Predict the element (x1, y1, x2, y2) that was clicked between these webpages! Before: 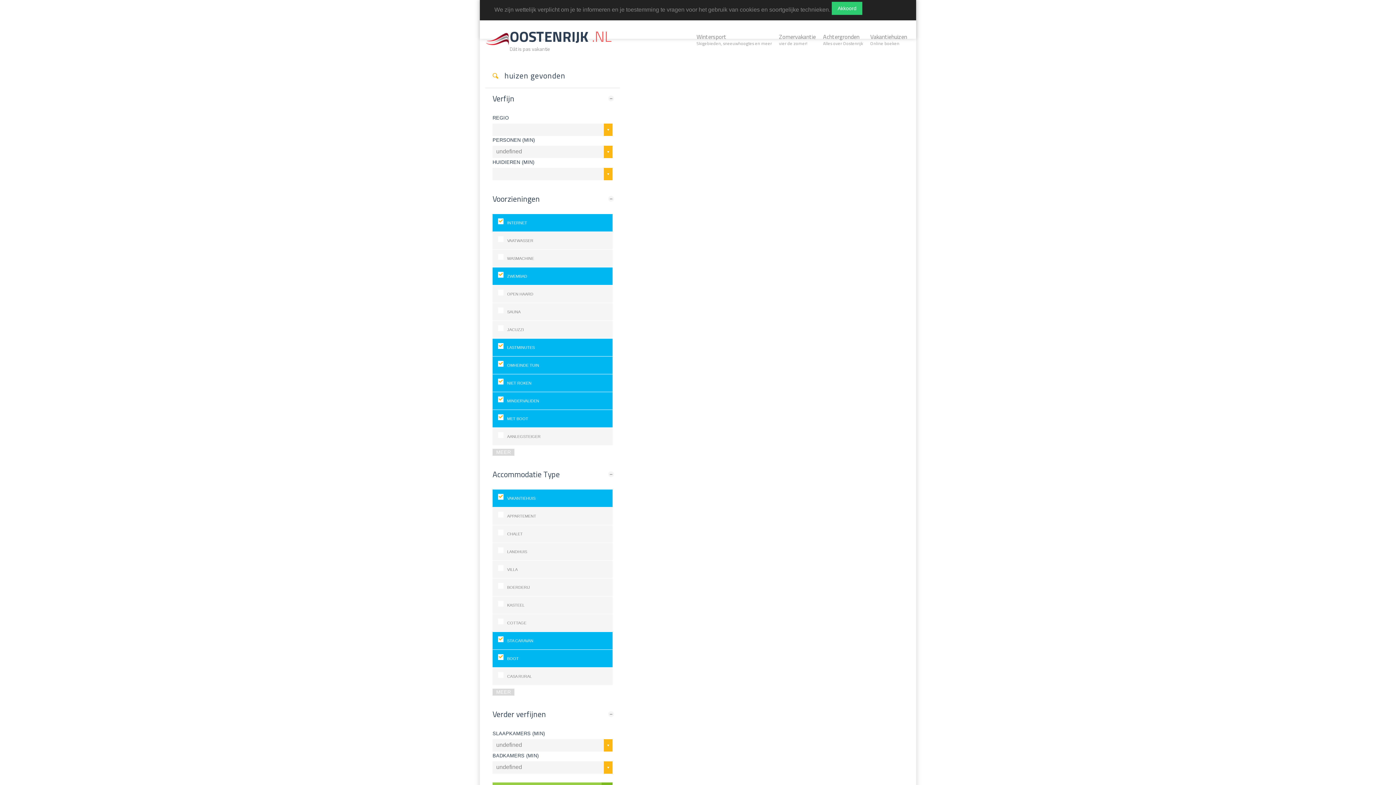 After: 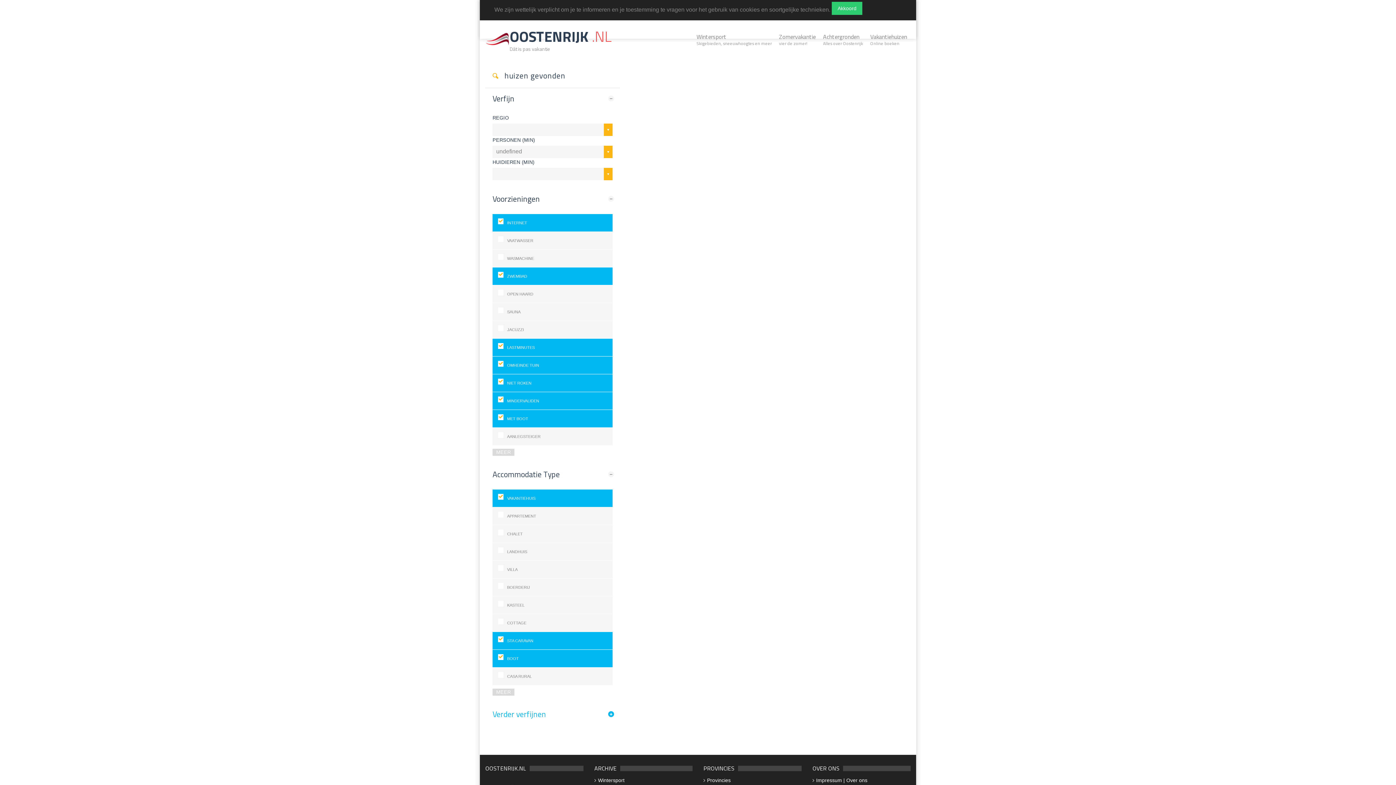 Action: label: Verder verfijnen bbox: (487, 704, 620, 724)